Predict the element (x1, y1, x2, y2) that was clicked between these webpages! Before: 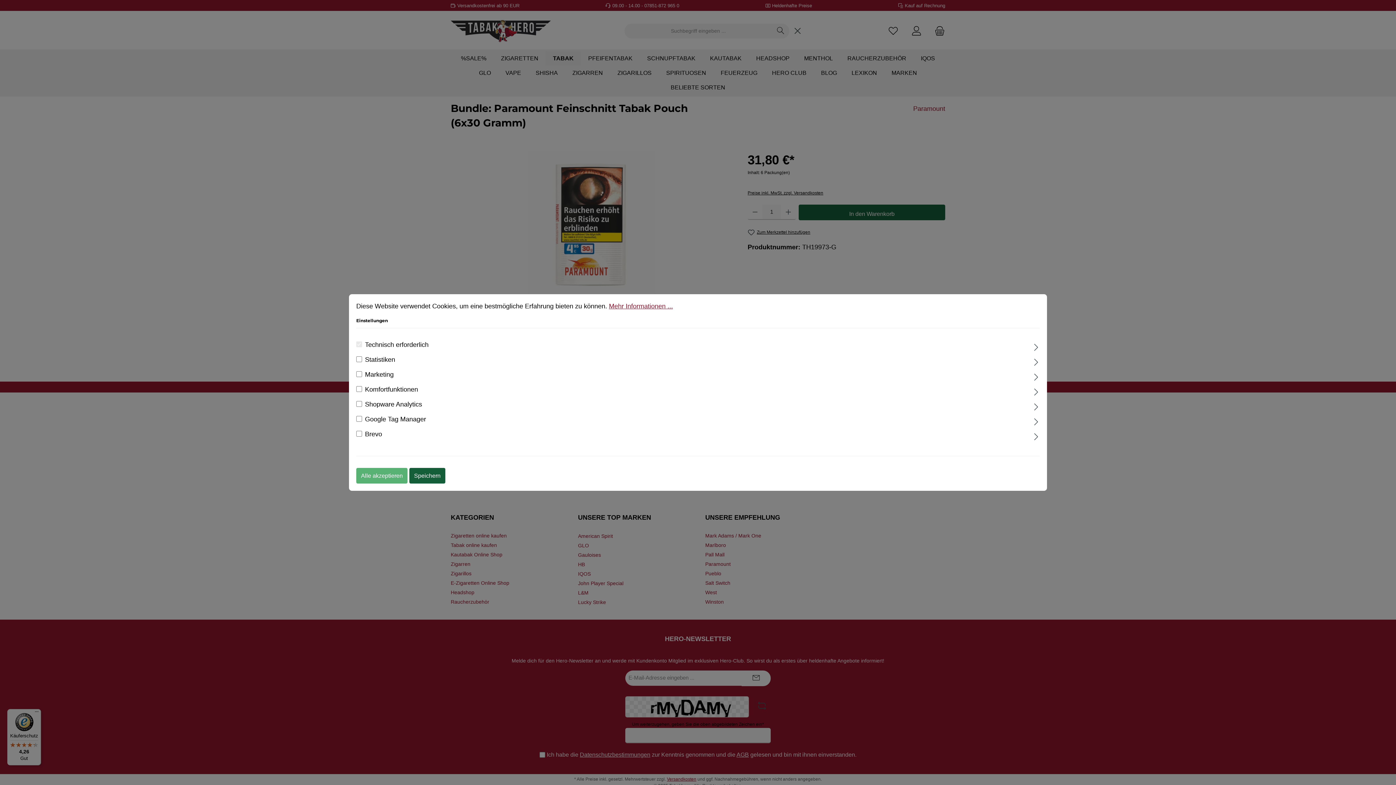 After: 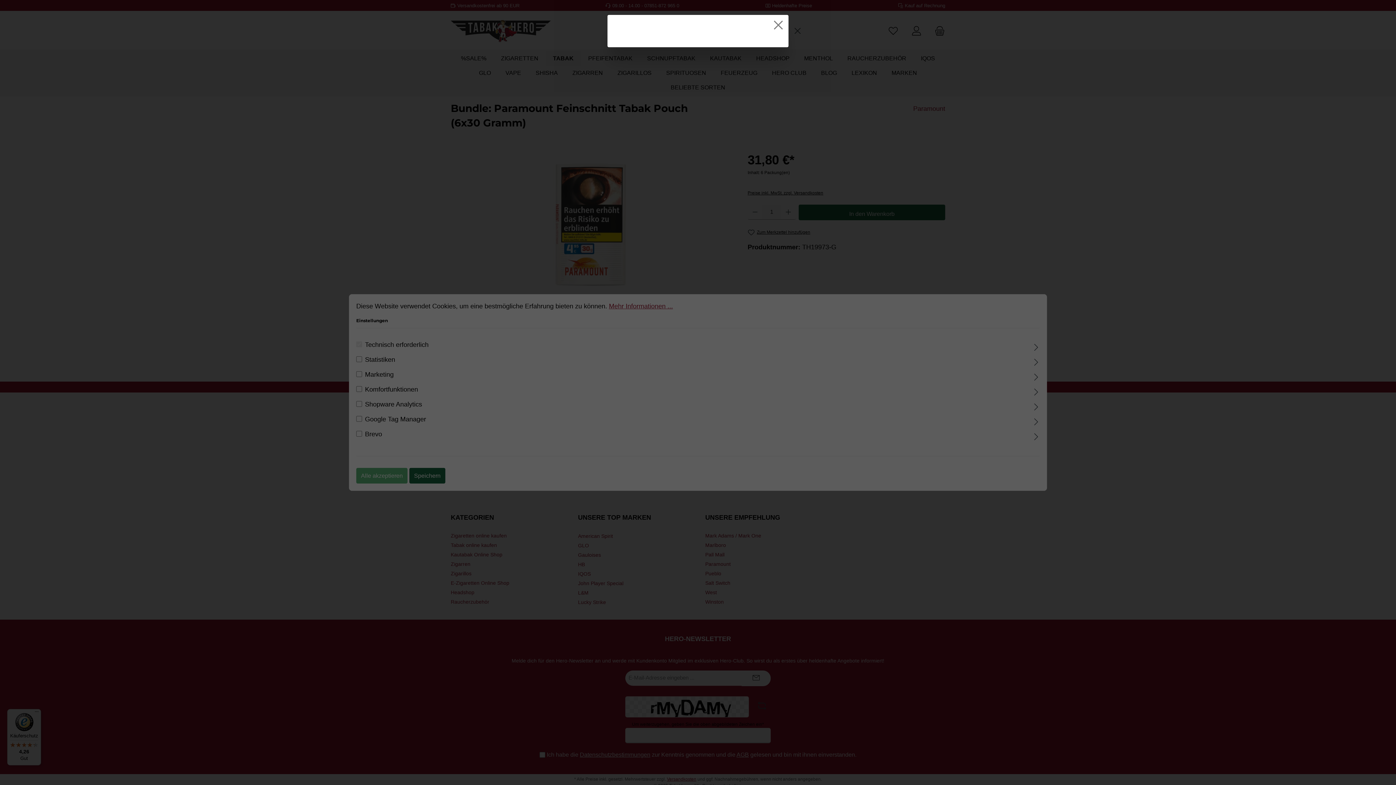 Action: bbox: (609, 302, 673, 310) label: Mehr Informationen ...